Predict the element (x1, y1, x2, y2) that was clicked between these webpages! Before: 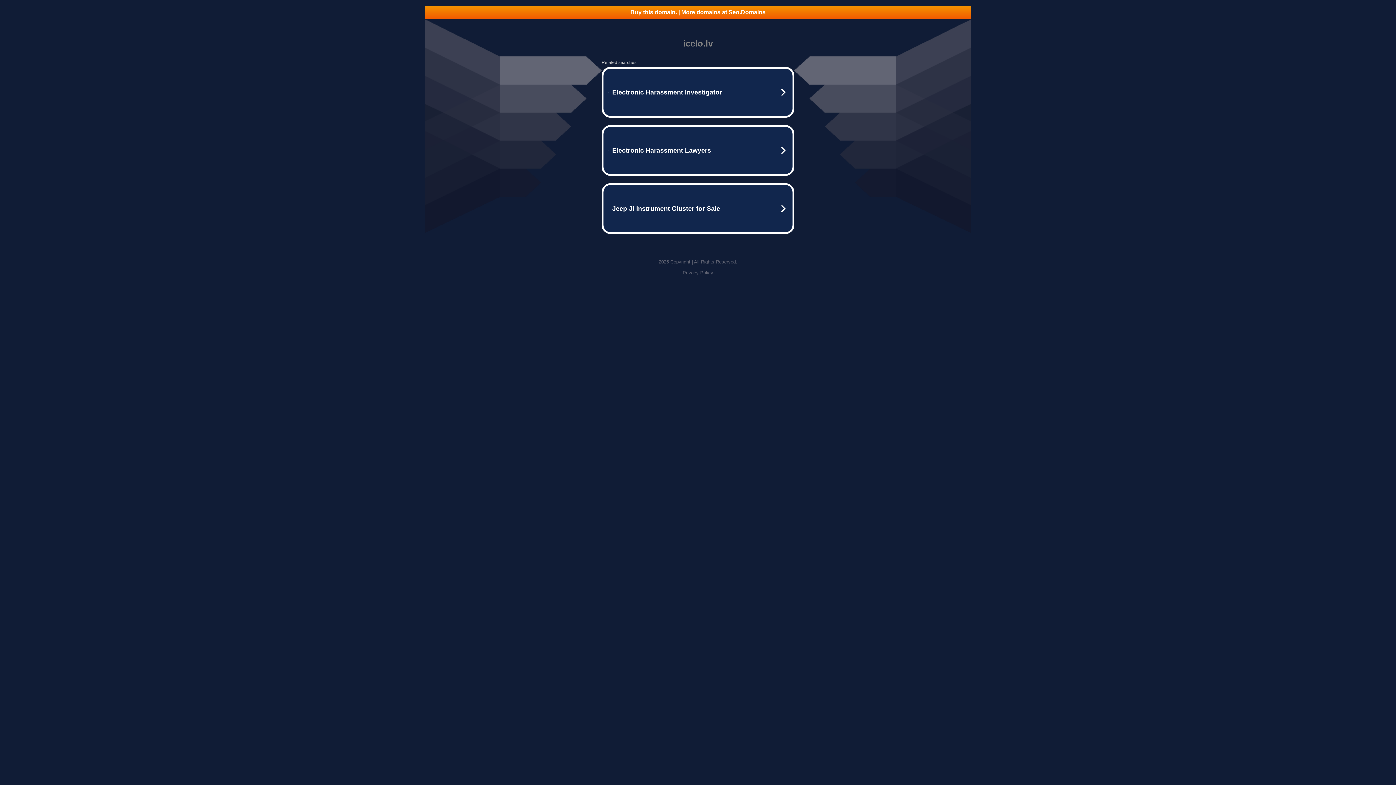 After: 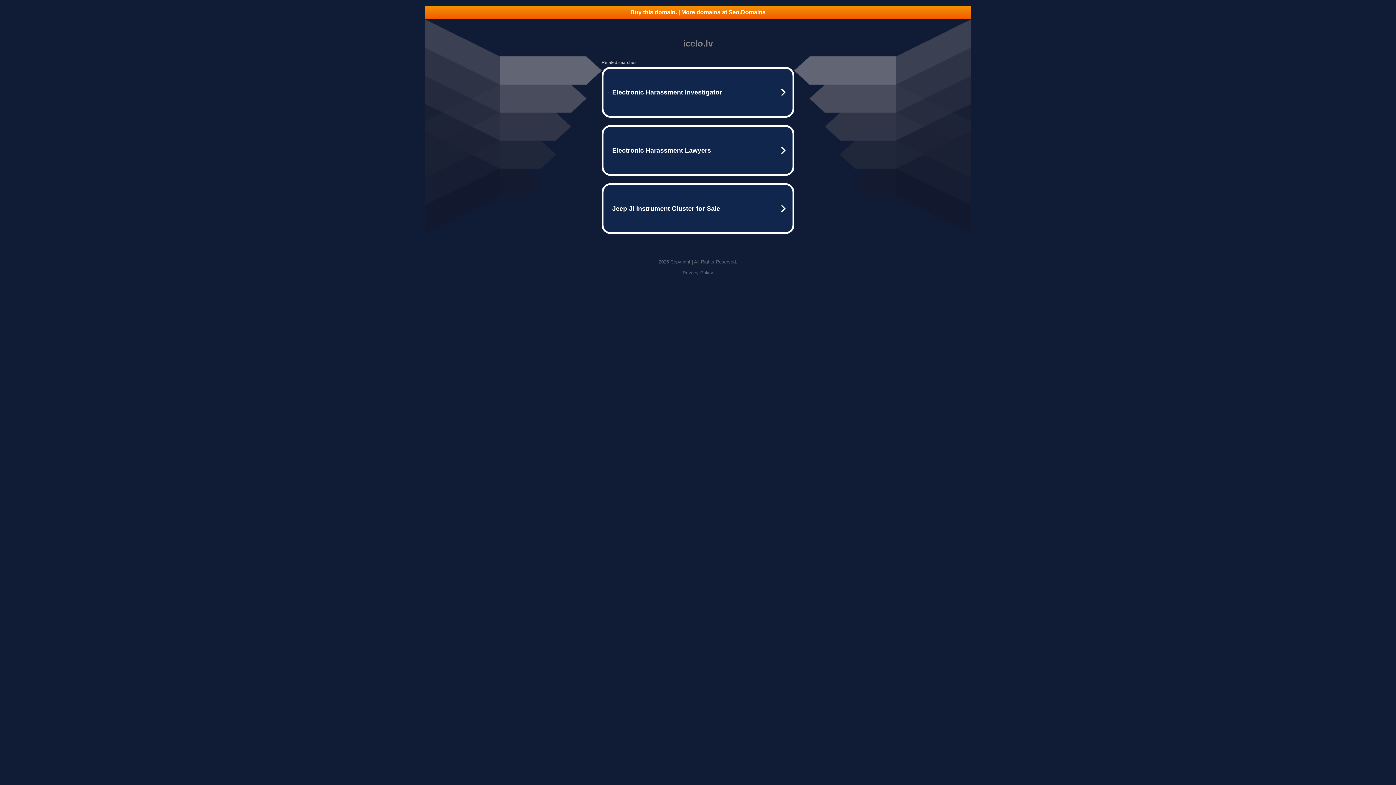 Action: label: Buy this domain. | More domains at Seo.Domains bbox: (425, 5, 970, 18)